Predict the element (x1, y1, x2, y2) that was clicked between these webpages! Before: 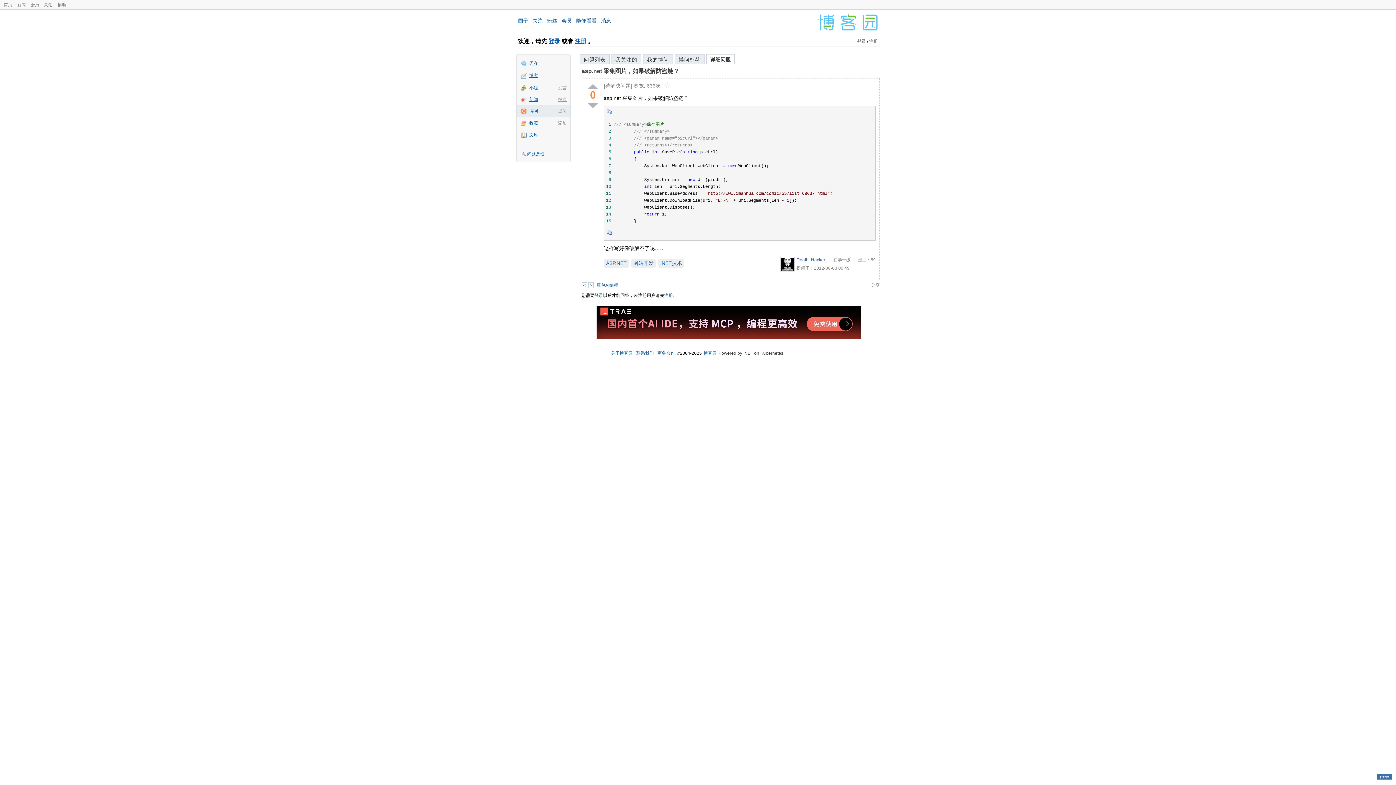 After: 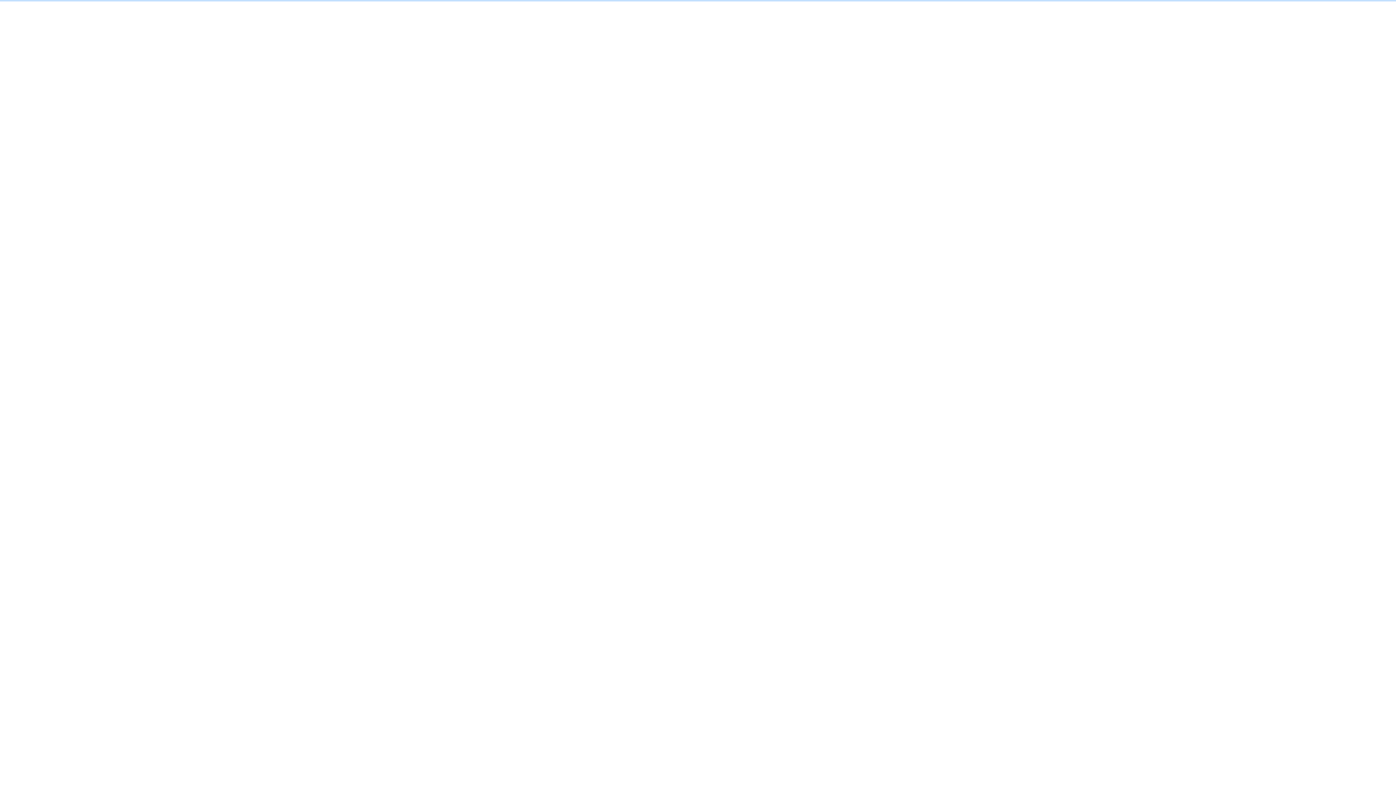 Action: label: 发言 bbox: (558, 83, 566, 91)